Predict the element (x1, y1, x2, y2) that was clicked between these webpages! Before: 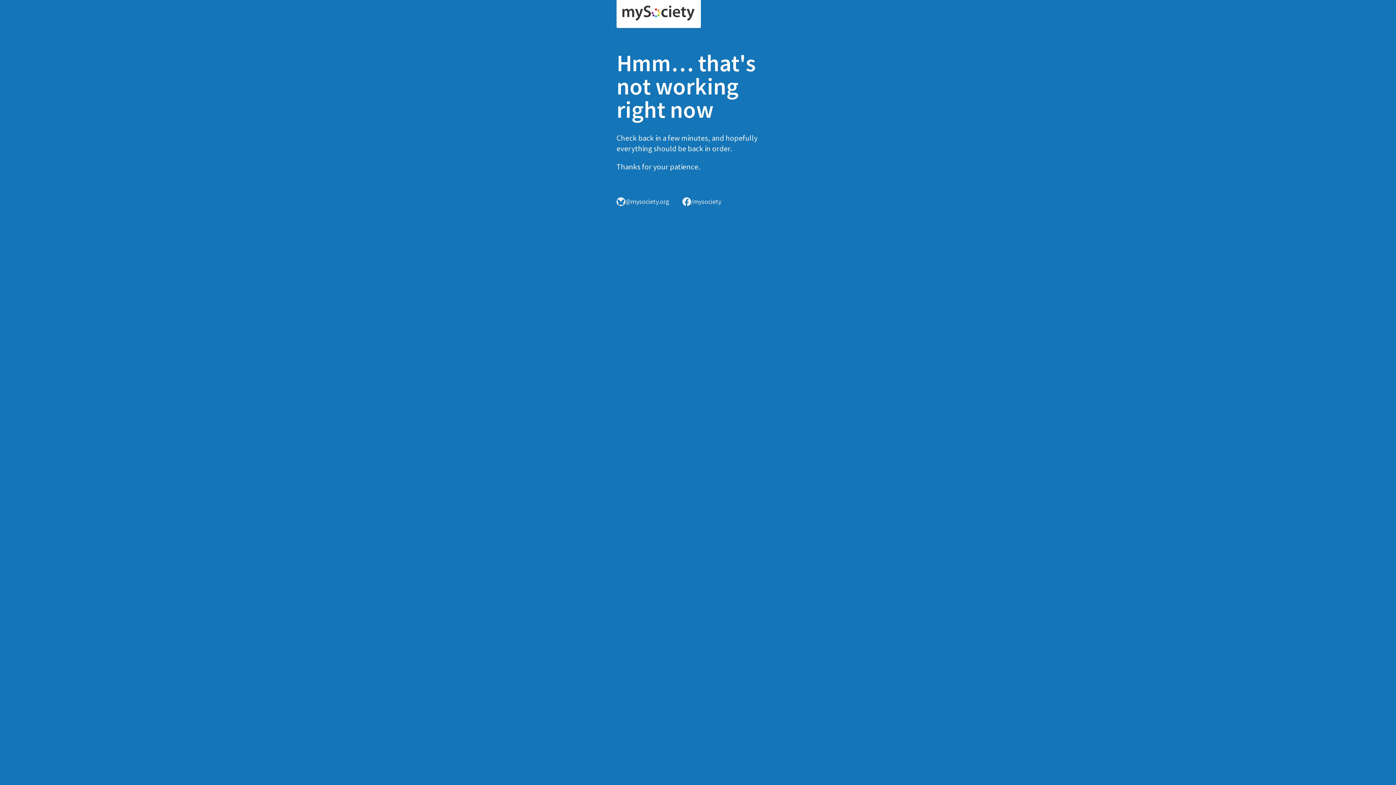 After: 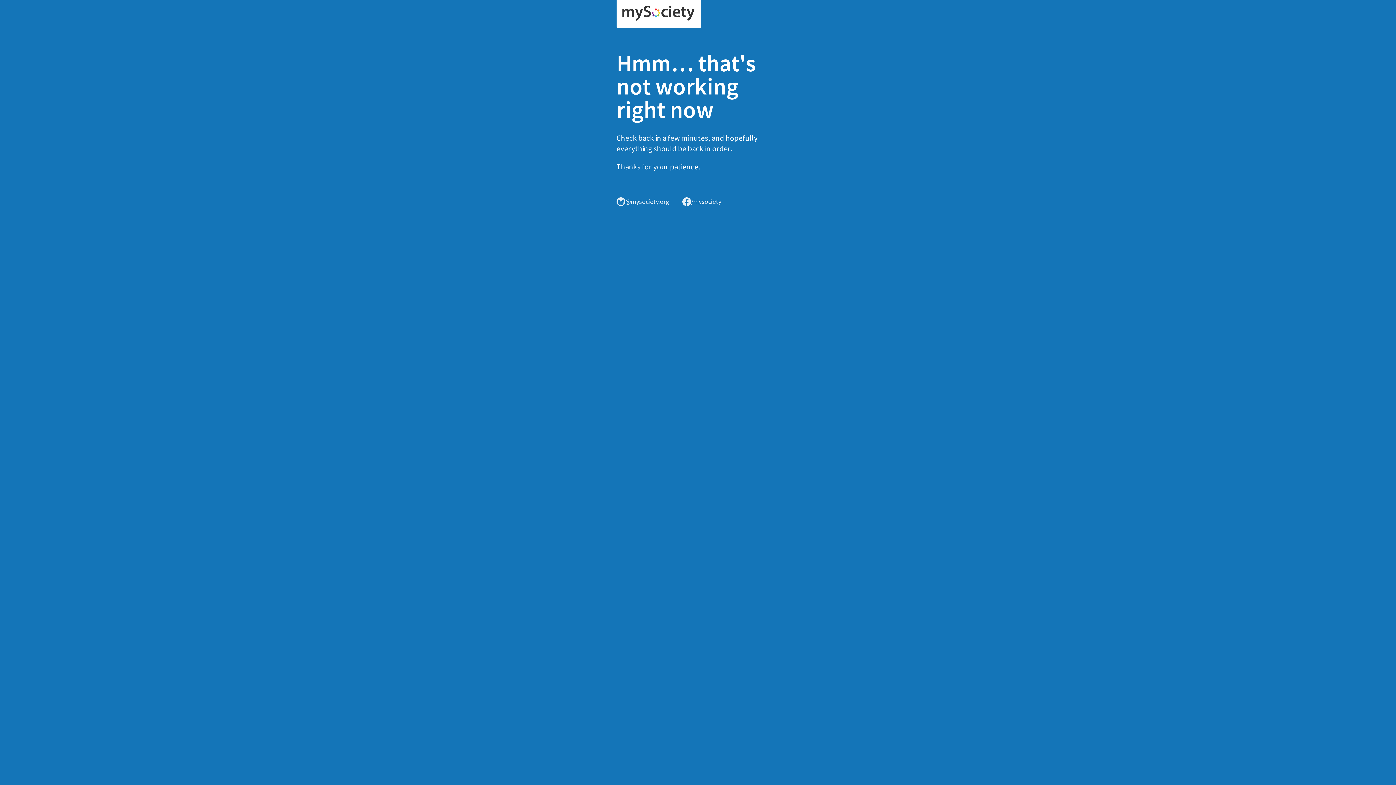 Action: bbox: (616, 0, 701, 28)